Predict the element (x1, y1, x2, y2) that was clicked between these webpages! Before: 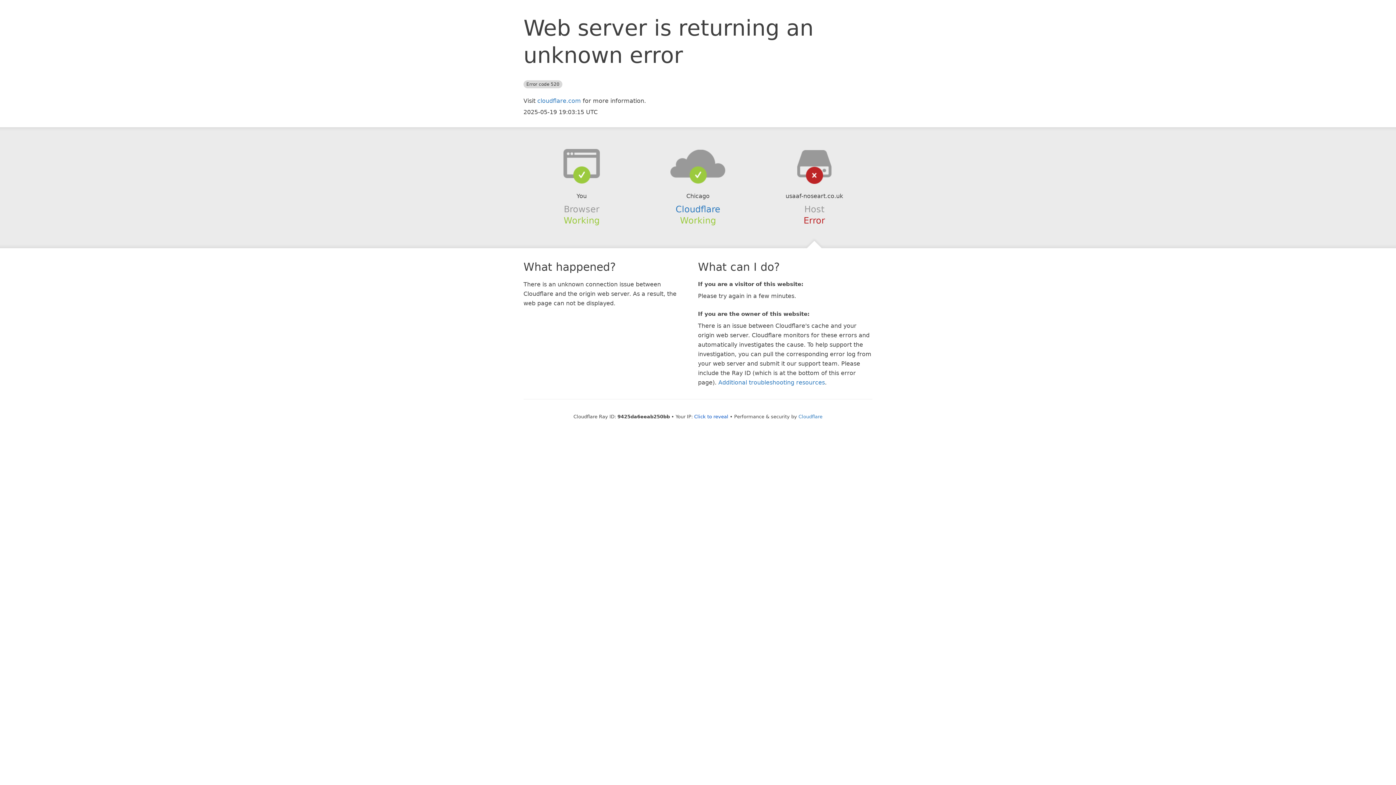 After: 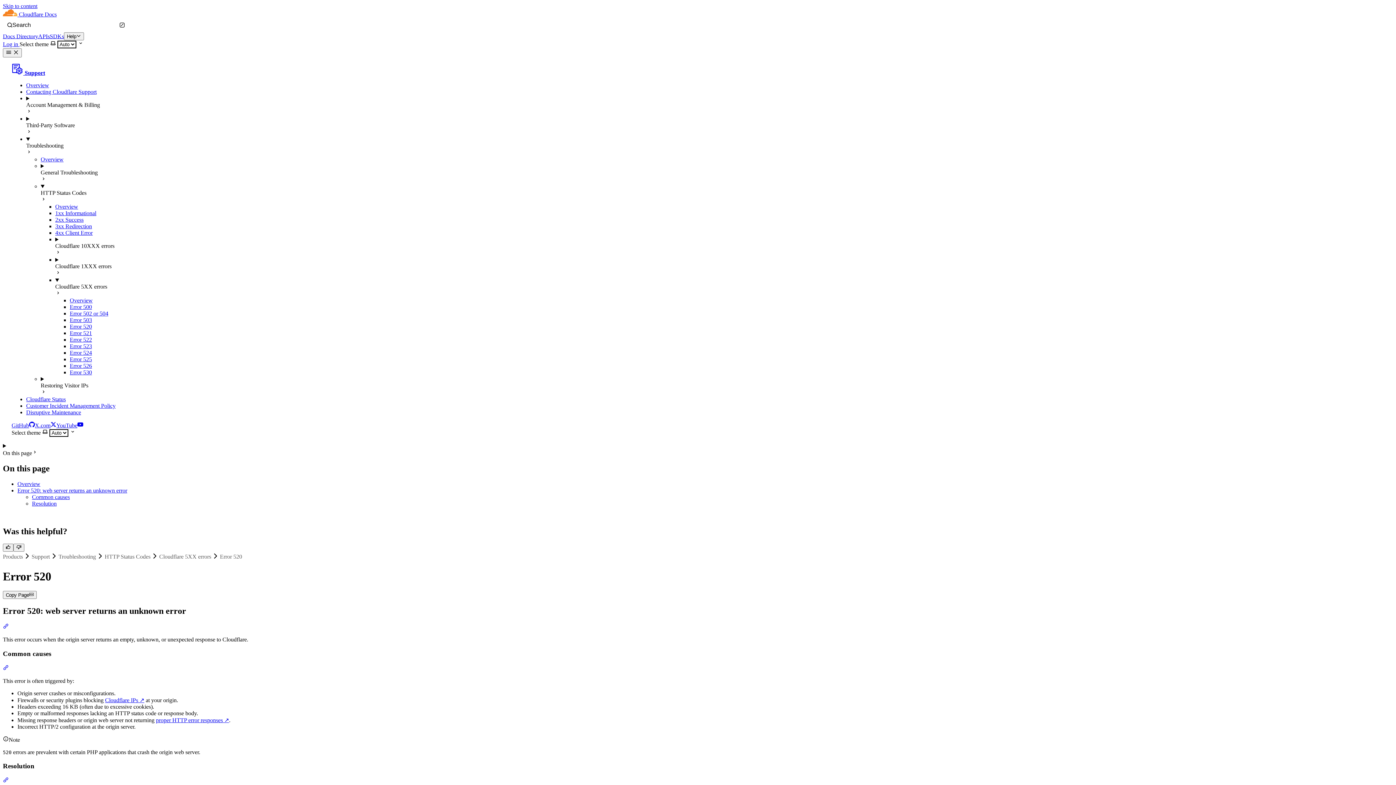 Action: label: Additional troubleshooting resources bbox: (718, 379, 825, 386)